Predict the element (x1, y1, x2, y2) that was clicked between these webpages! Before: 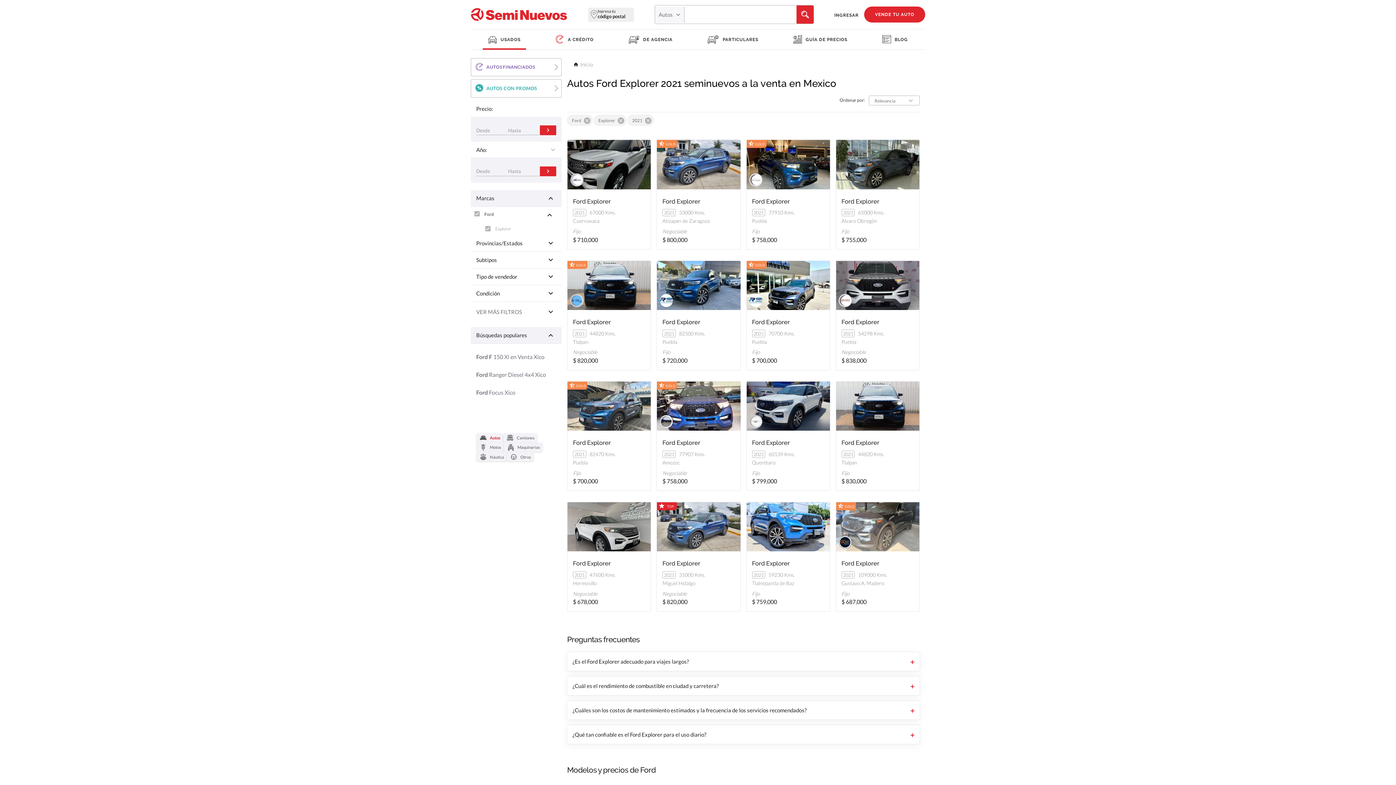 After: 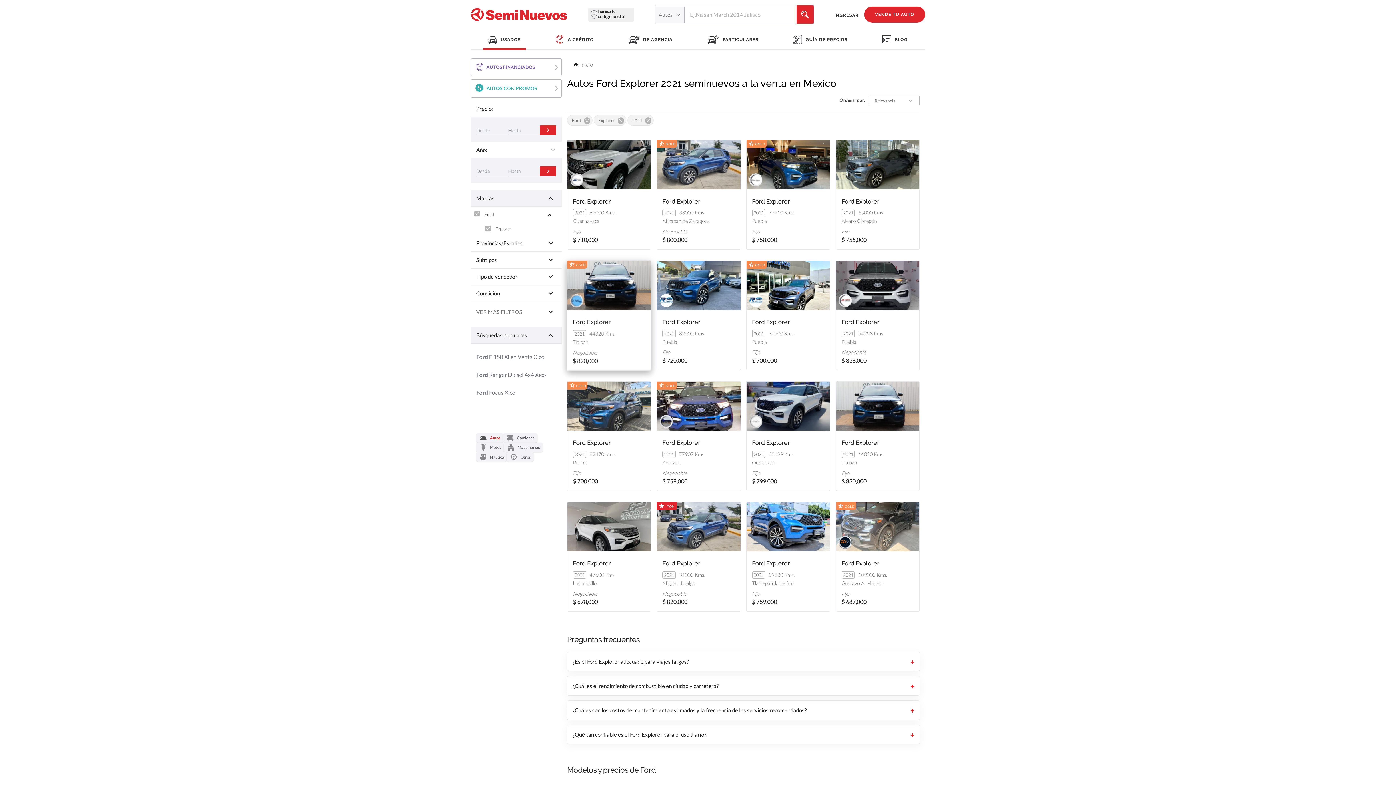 Action: bbox: (567, 260, 651, 310)